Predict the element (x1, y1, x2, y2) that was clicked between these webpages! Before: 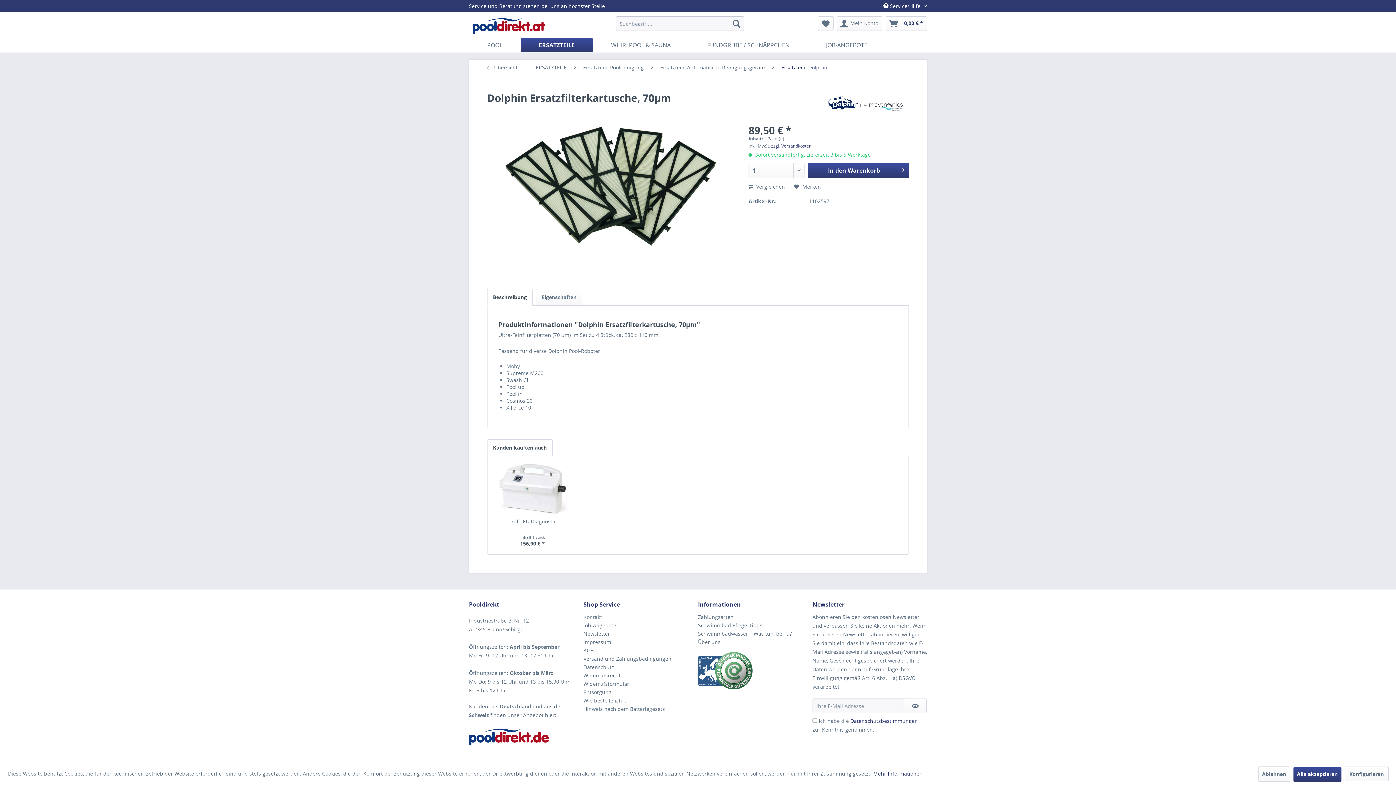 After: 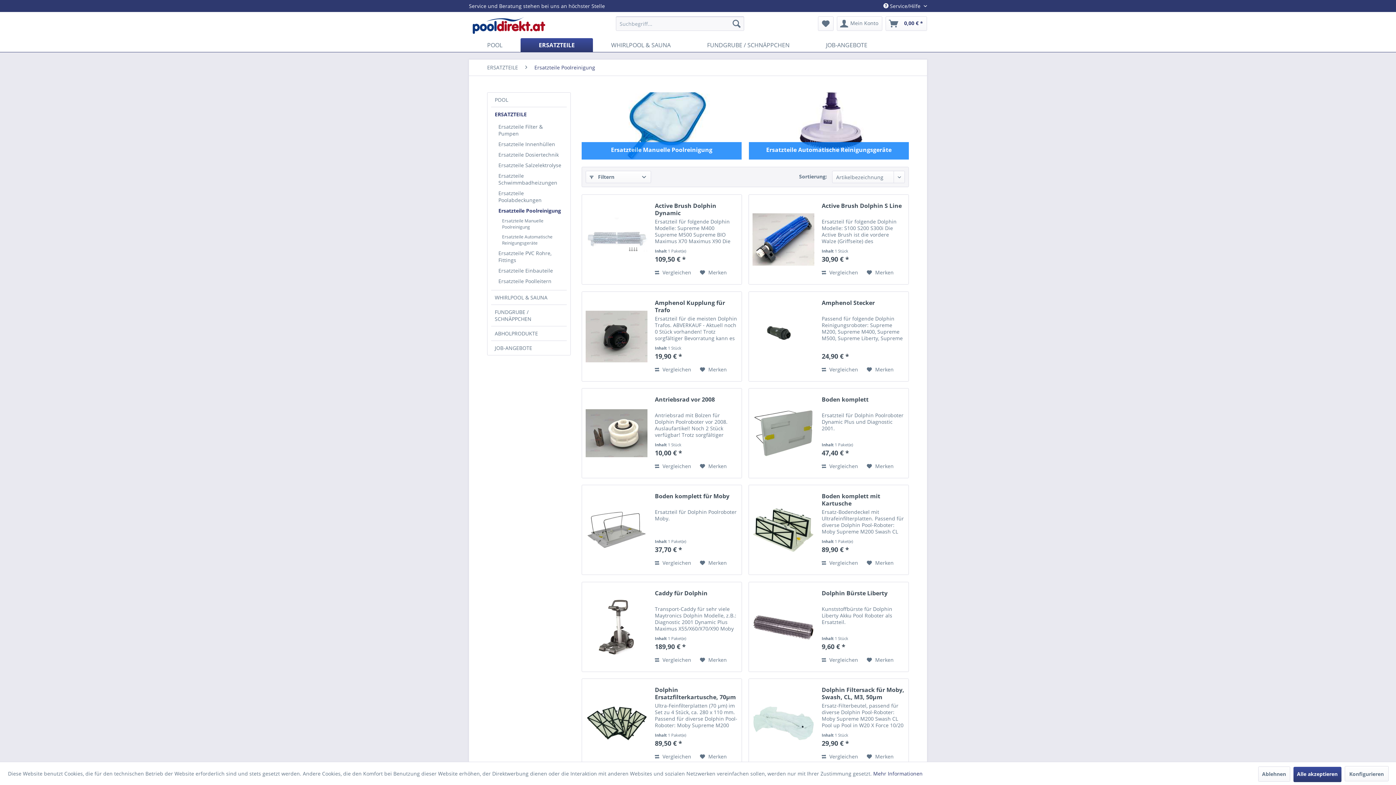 Action: bbox: (579, 59, 647, 75) label: Ersatzteile Poolreinigung